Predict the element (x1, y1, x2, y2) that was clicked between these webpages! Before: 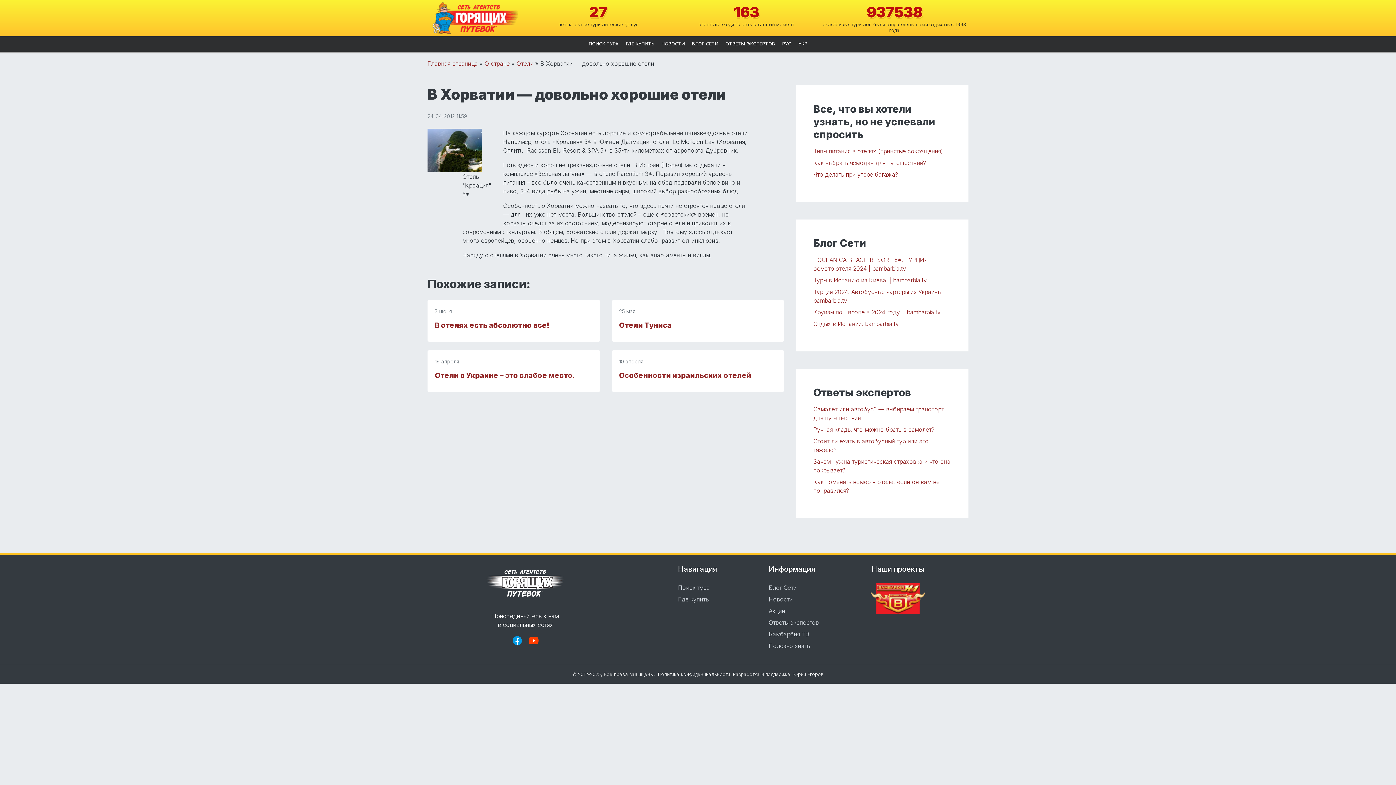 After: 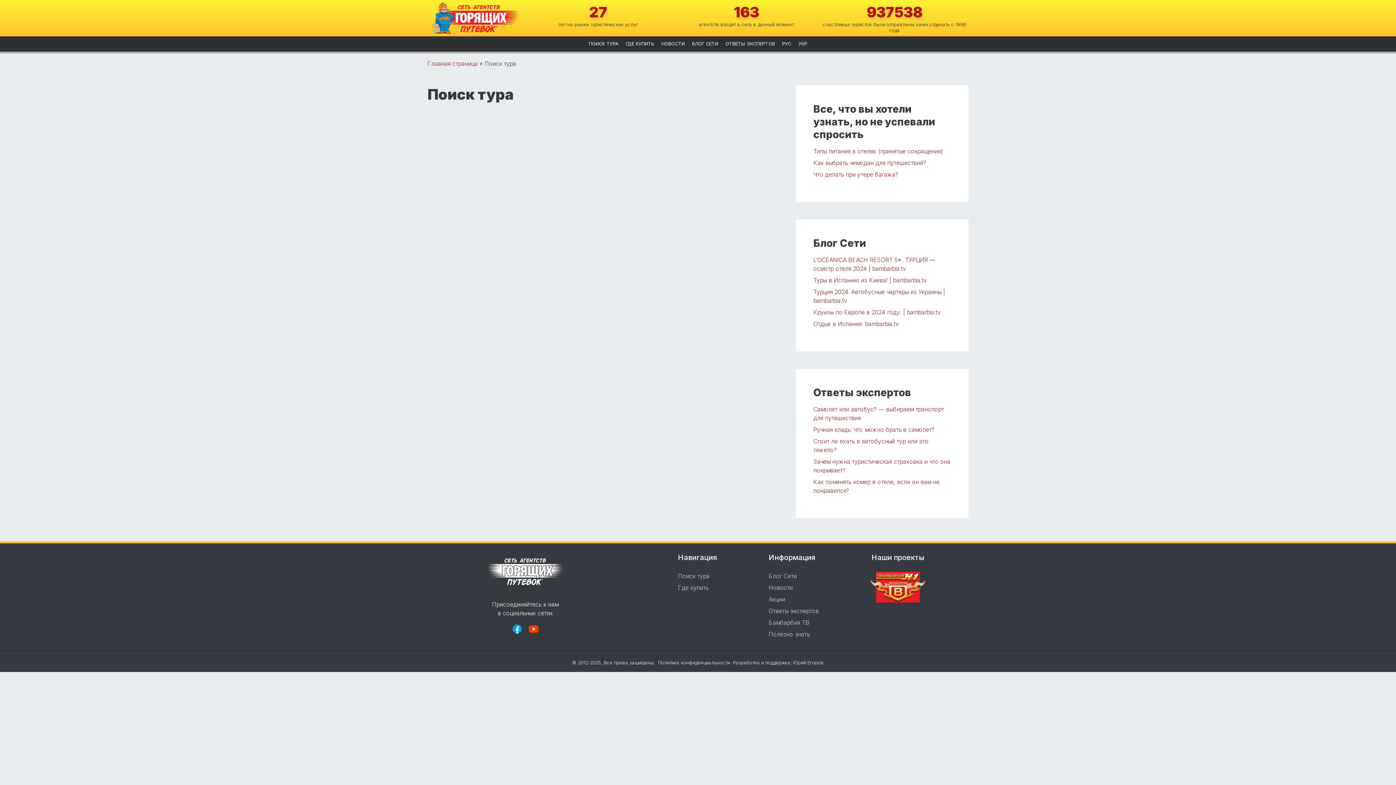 Action: bbox: (678, 584, 709, 591) label: Поиск тура